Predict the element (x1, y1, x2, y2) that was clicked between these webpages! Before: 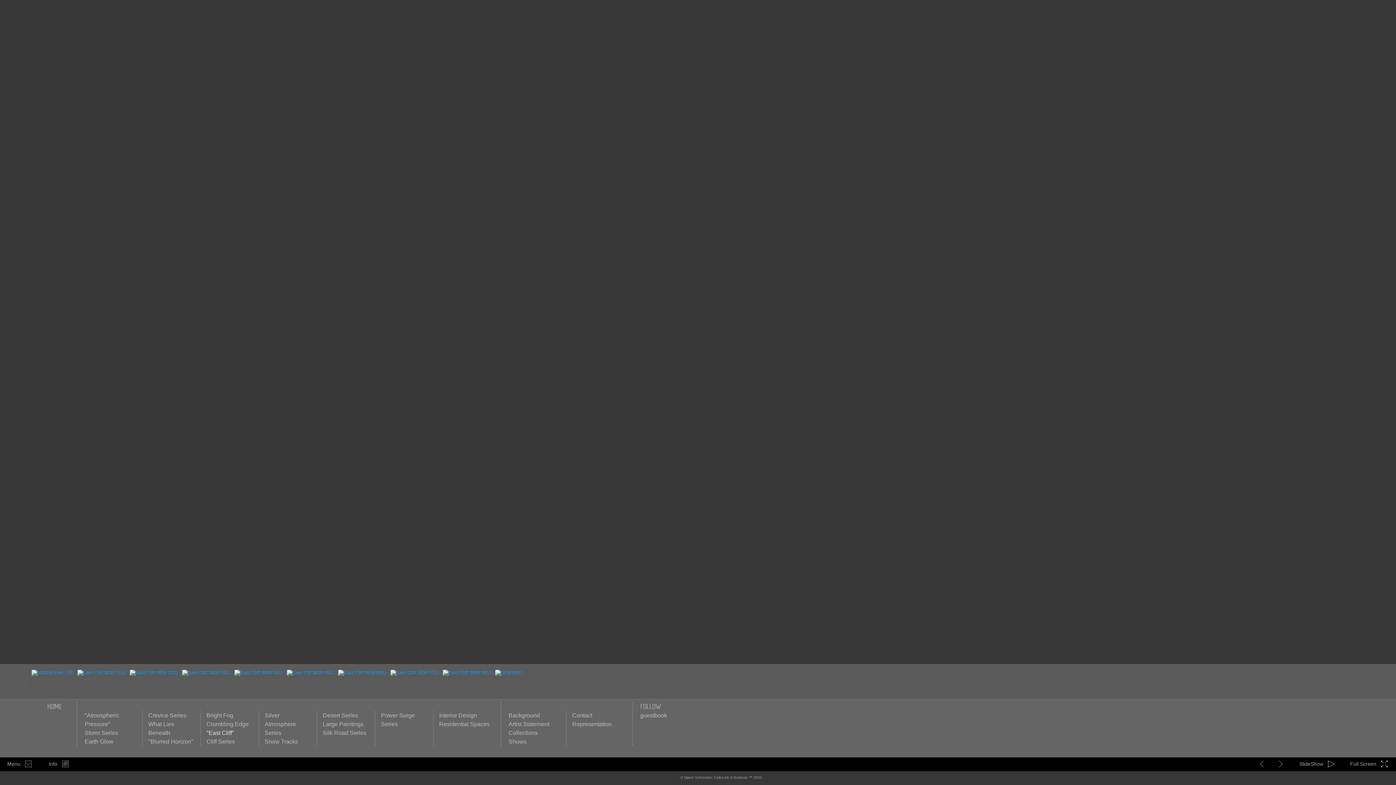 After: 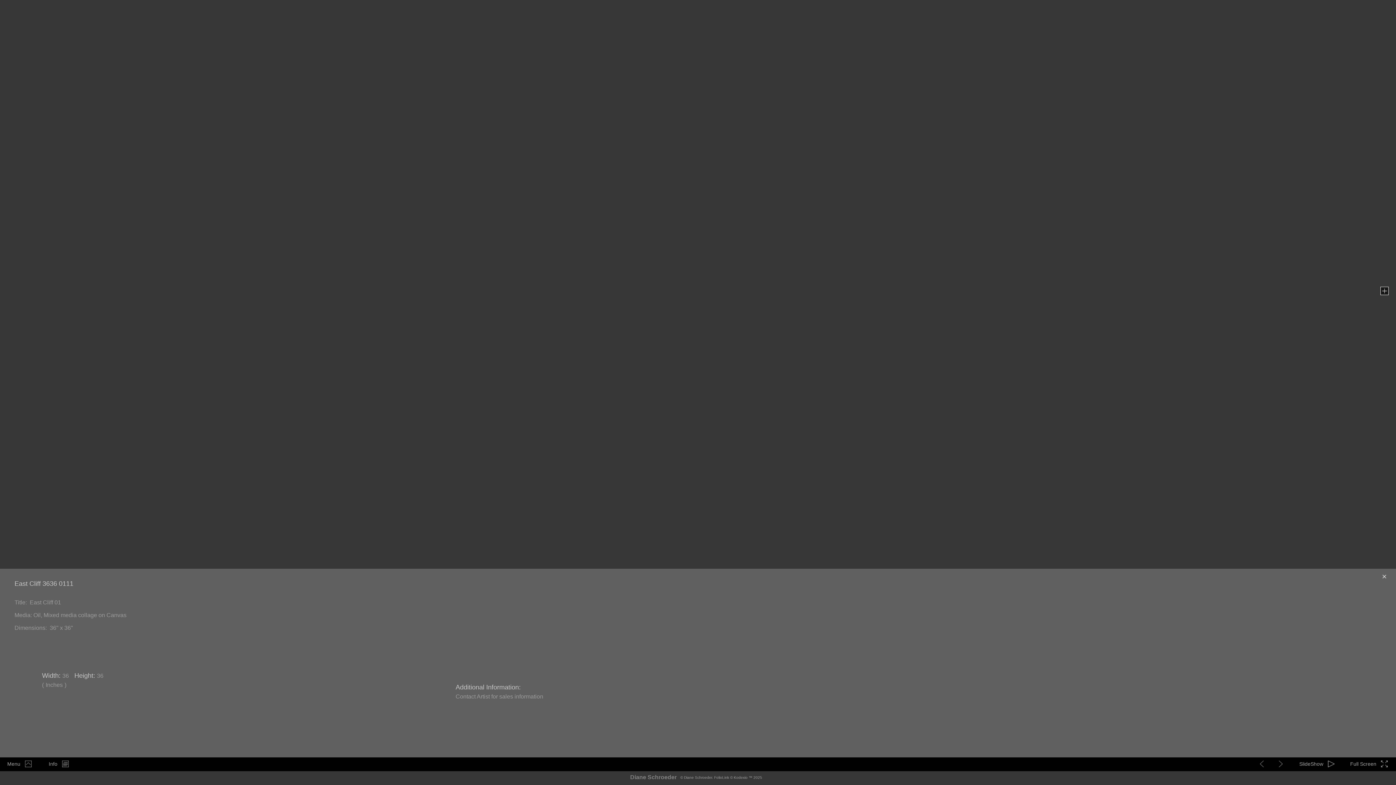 Action: bbox: (698, 128, 1396, 628)